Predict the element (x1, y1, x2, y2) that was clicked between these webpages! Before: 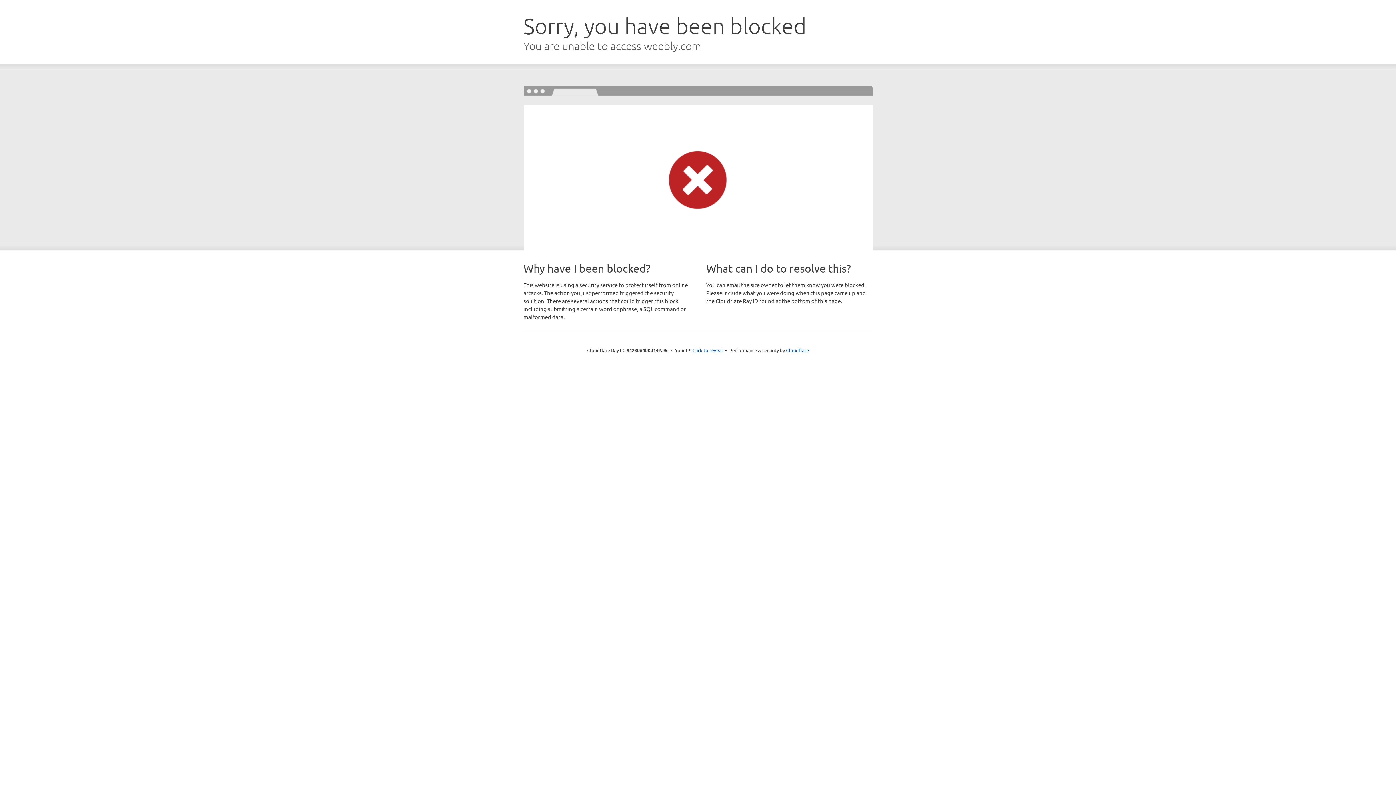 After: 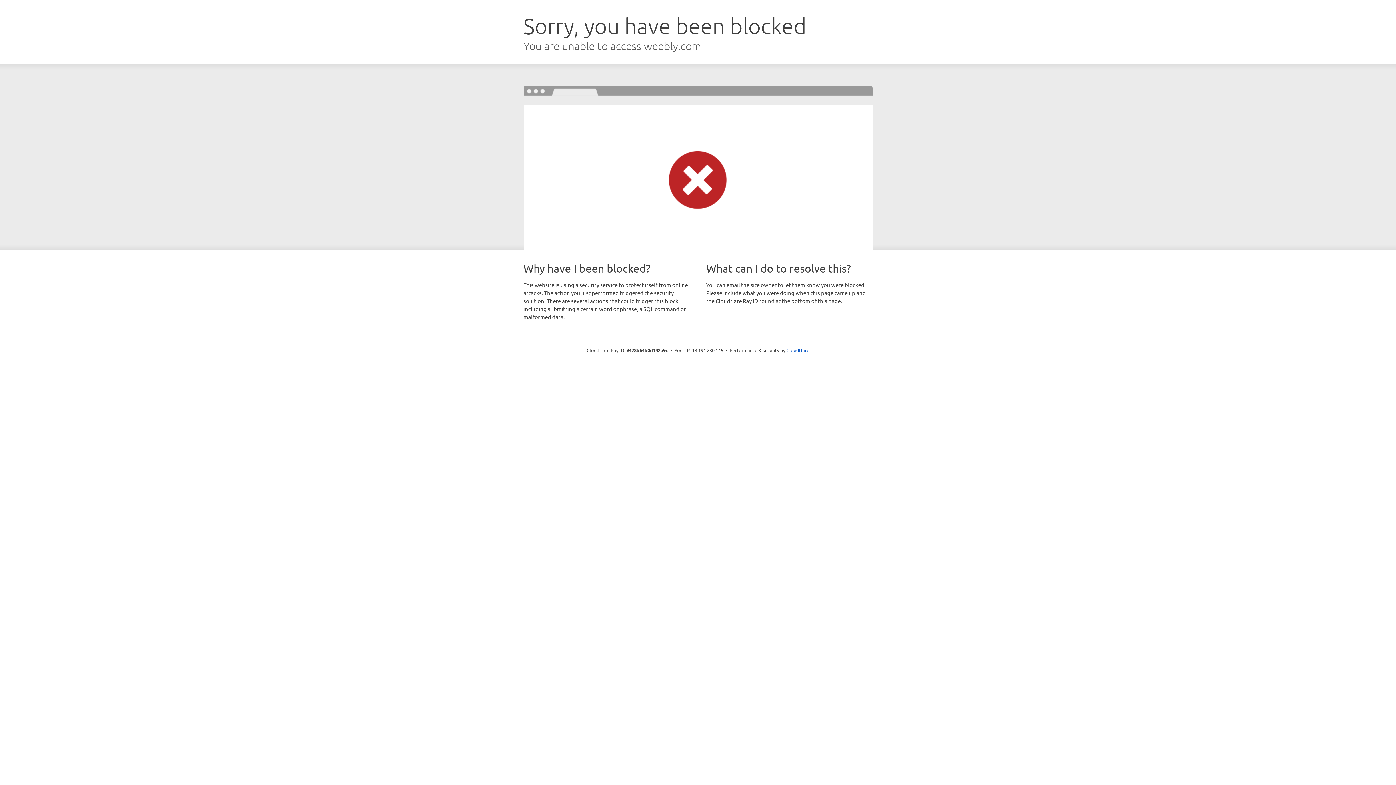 Action: bbox: (692, 346, 723, 353) label: Click to reveal